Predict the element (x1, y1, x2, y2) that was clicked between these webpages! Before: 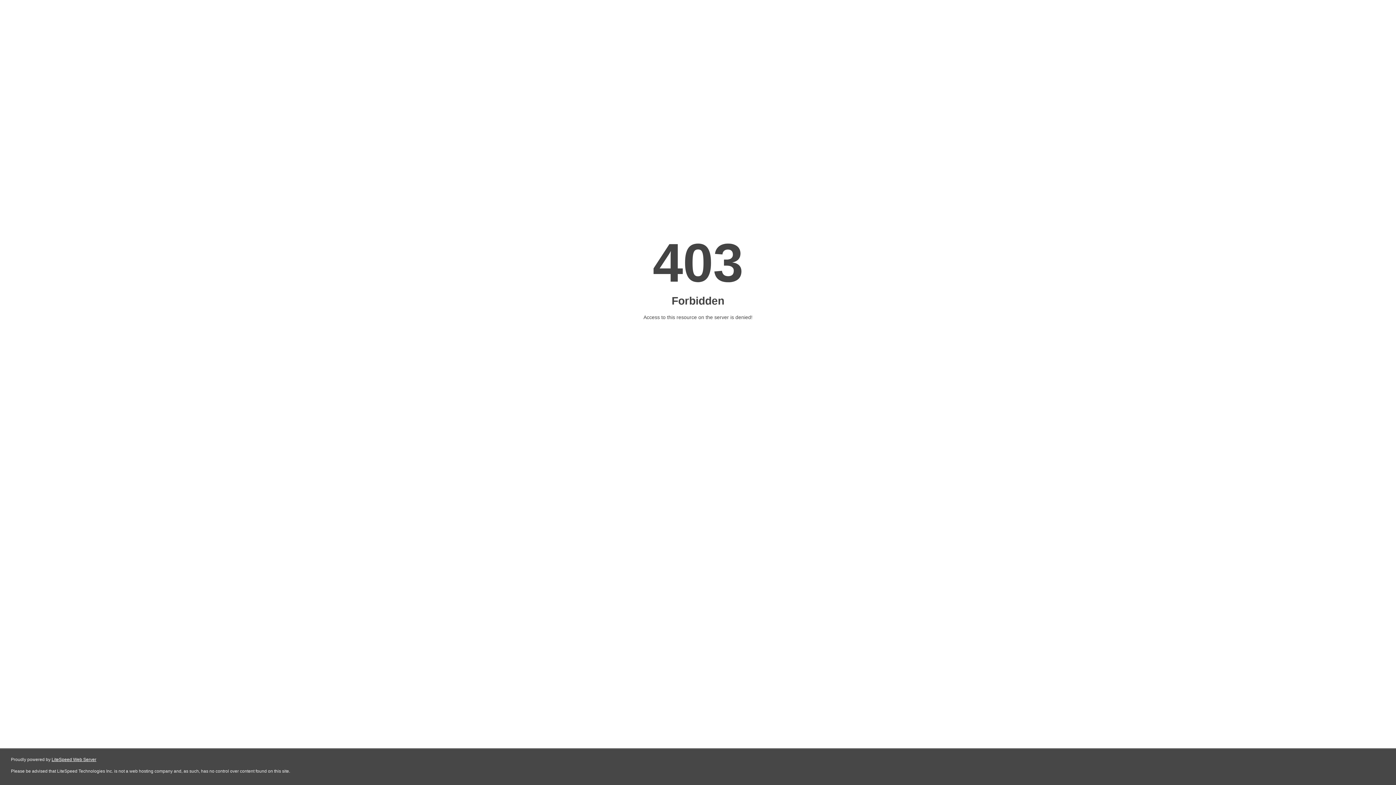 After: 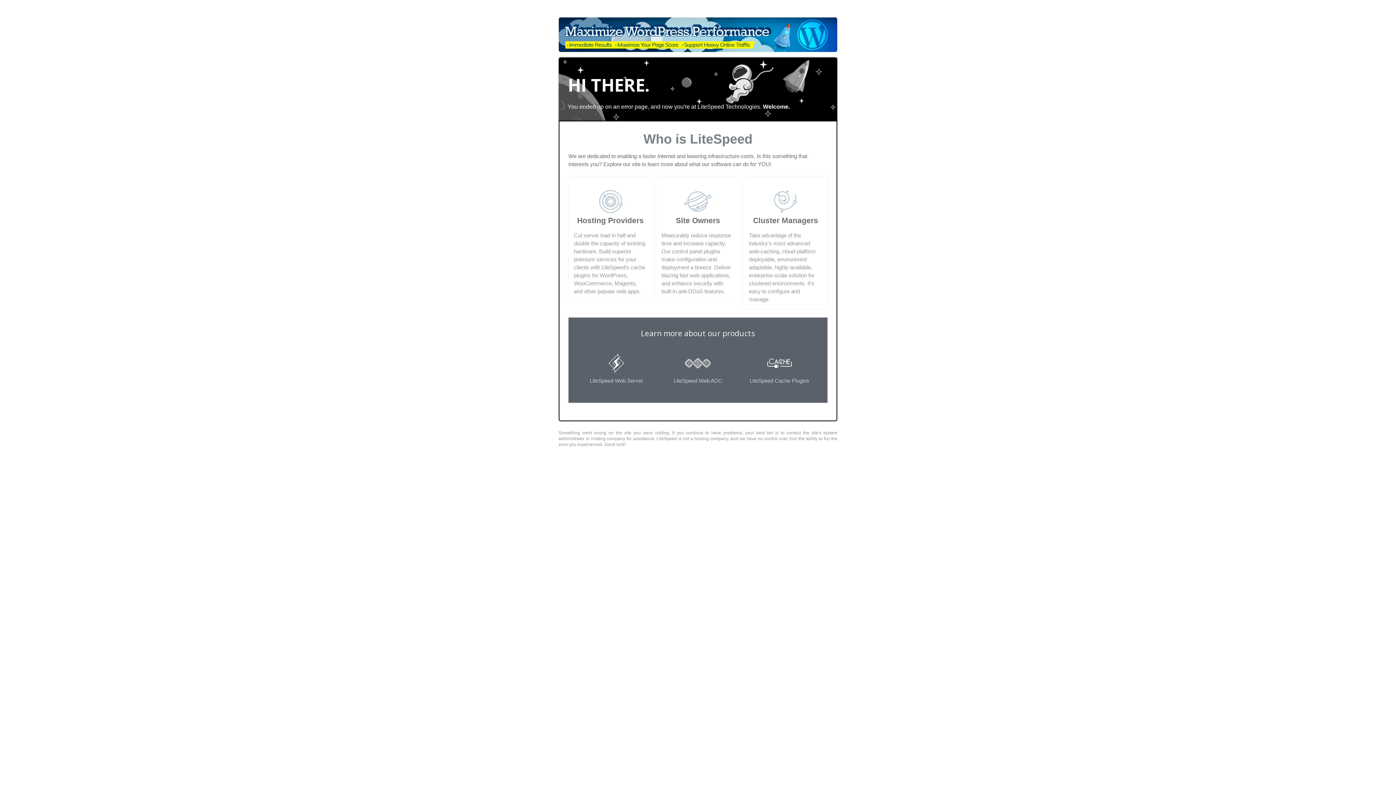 Action: label: LiteSpeed Web Server bbox: (51, 757, 96, 762)